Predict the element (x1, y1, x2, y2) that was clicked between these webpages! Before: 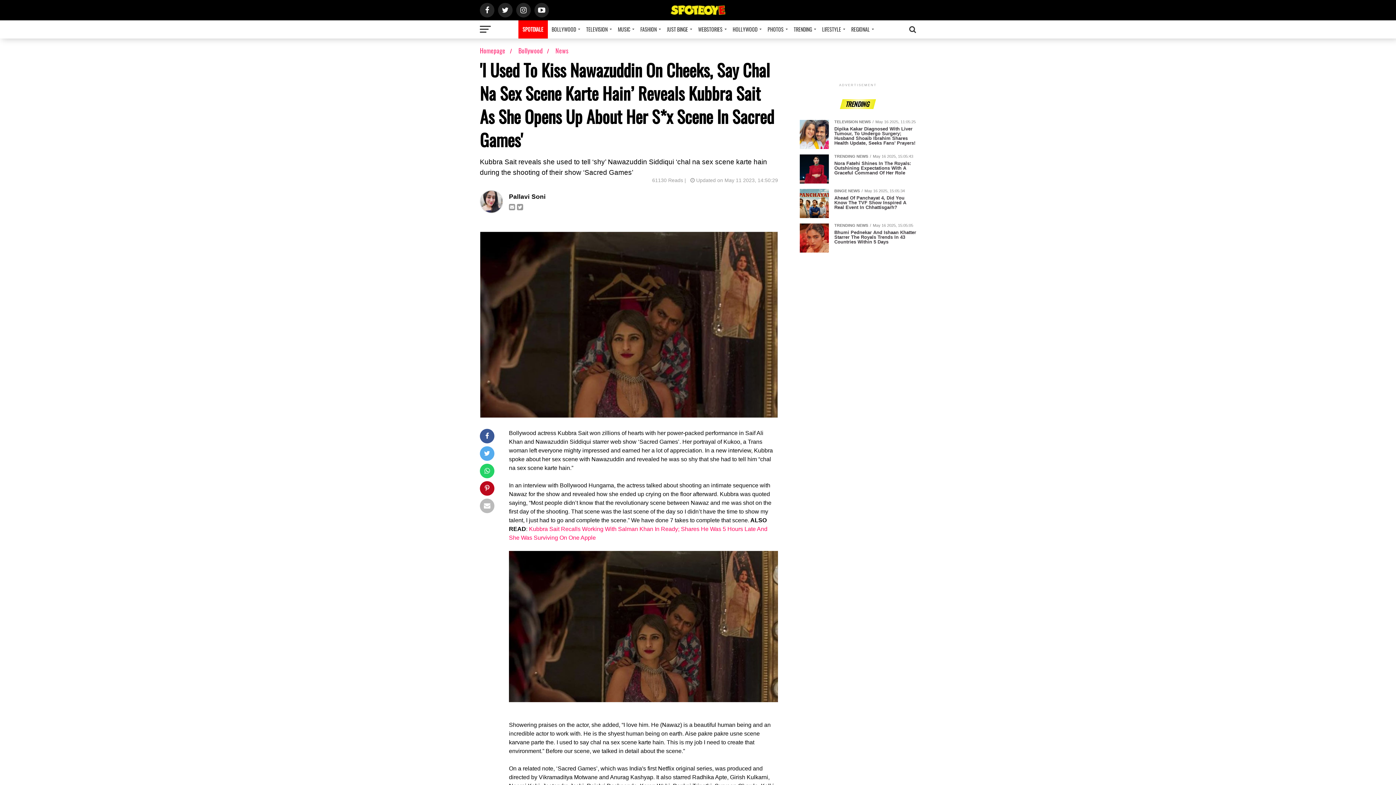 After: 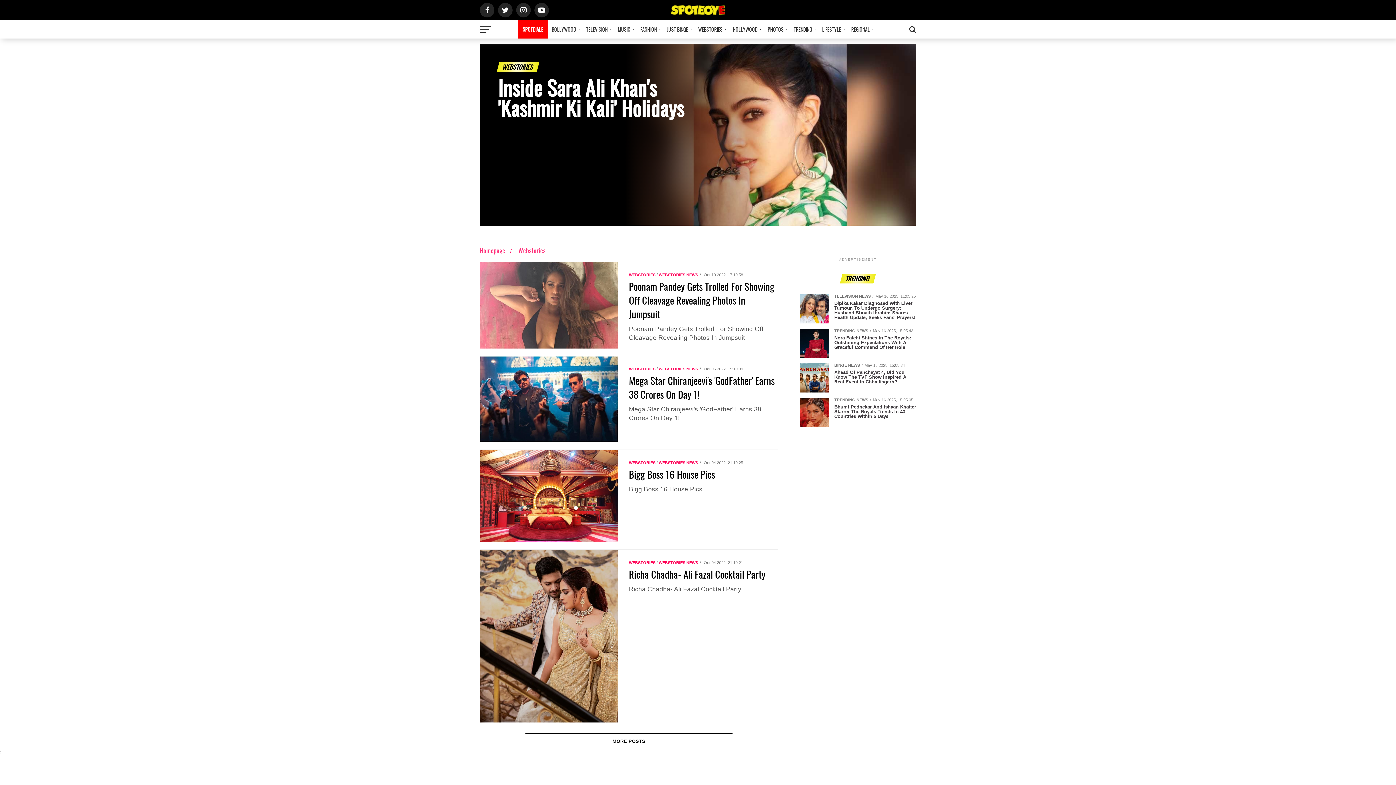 Action: bbox: (694, 20, 728, 38) label: WEBSTORIES